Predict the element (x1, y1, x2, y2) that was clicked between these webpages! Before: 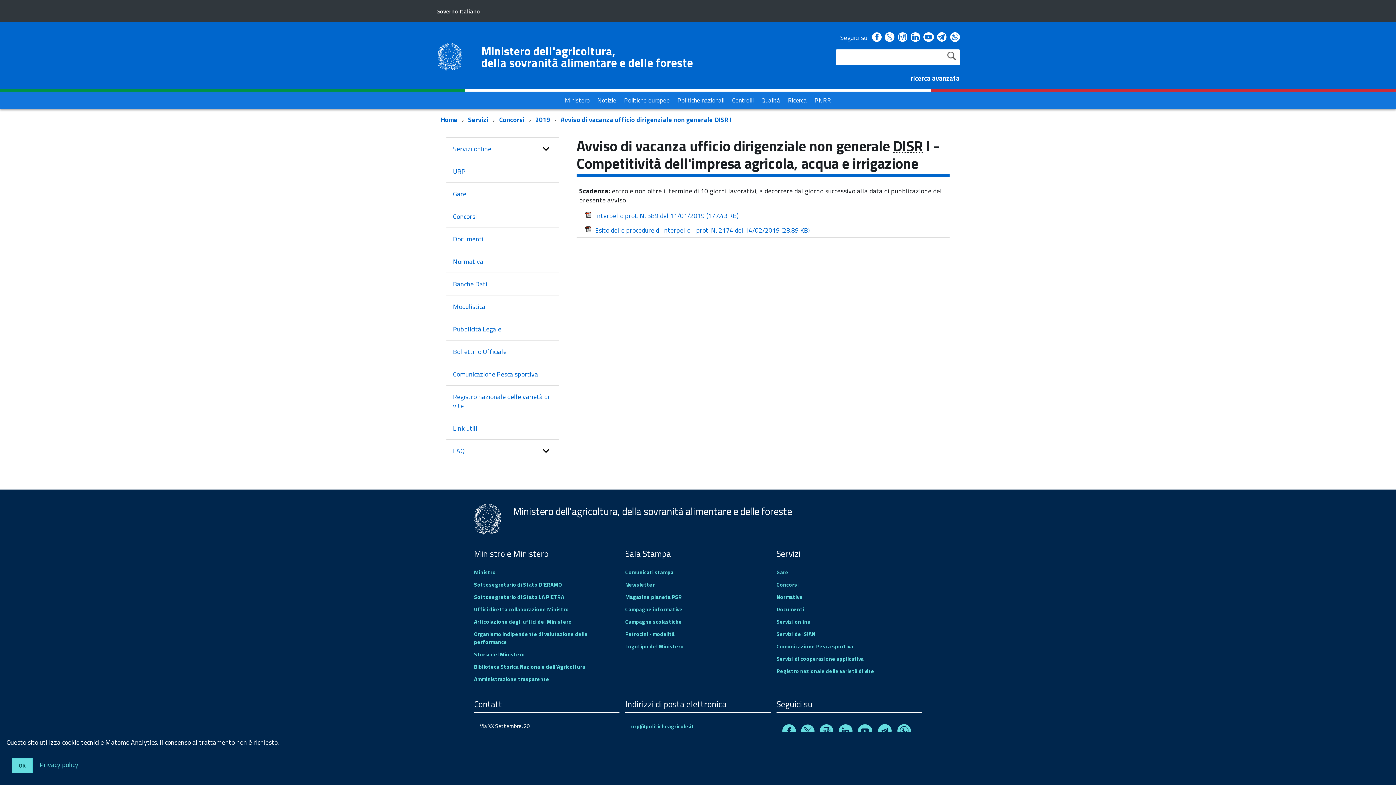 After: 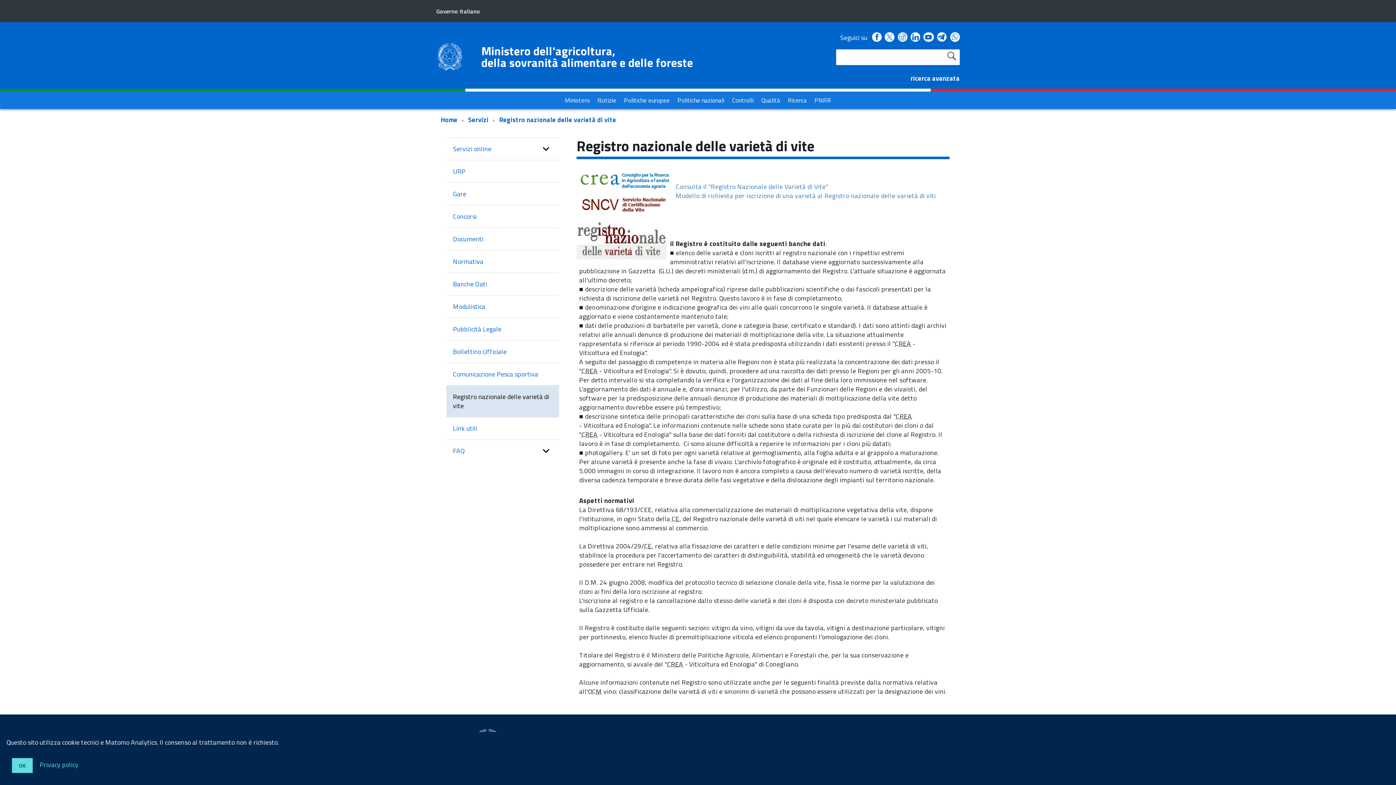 Action: bbox: (446, 385, 559, 417) label: Registro nazionale delle varietà di vite